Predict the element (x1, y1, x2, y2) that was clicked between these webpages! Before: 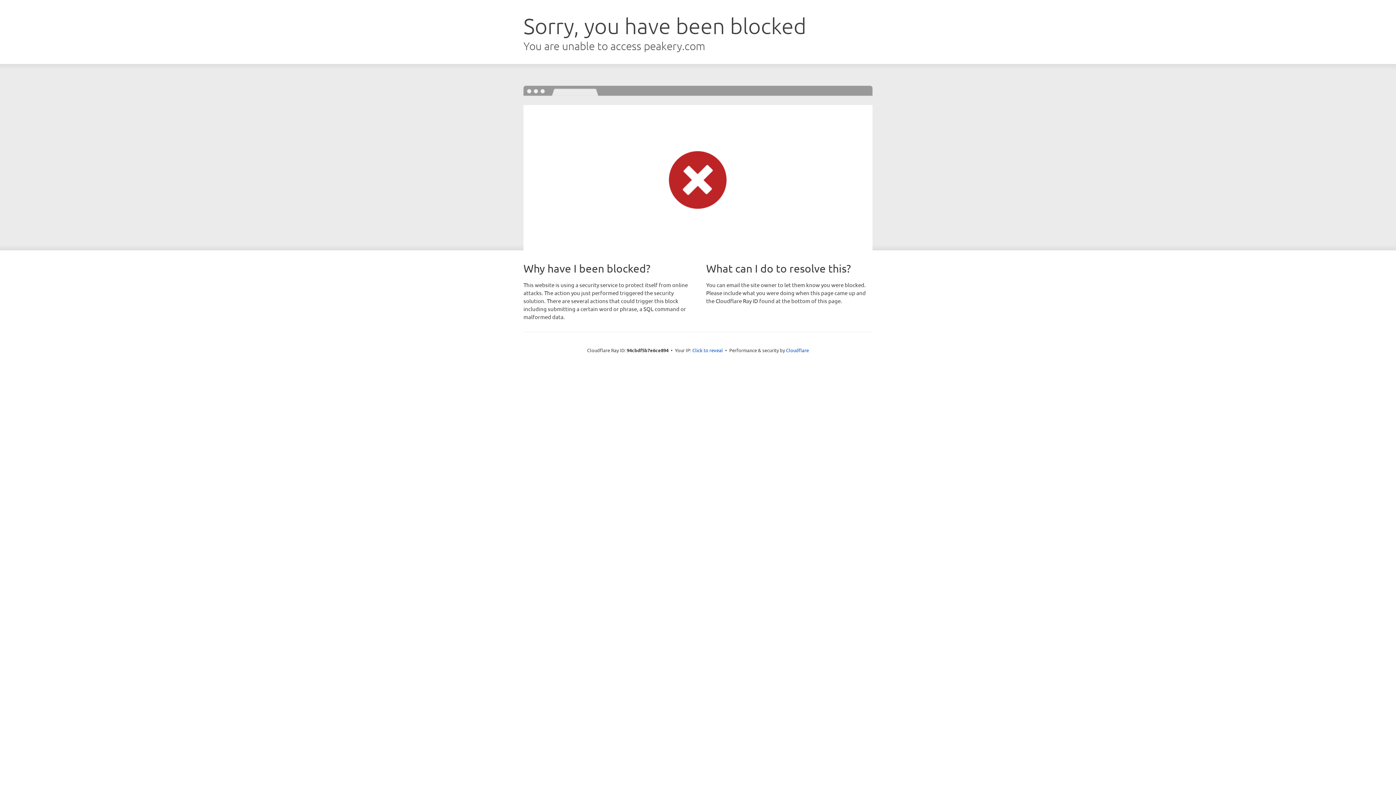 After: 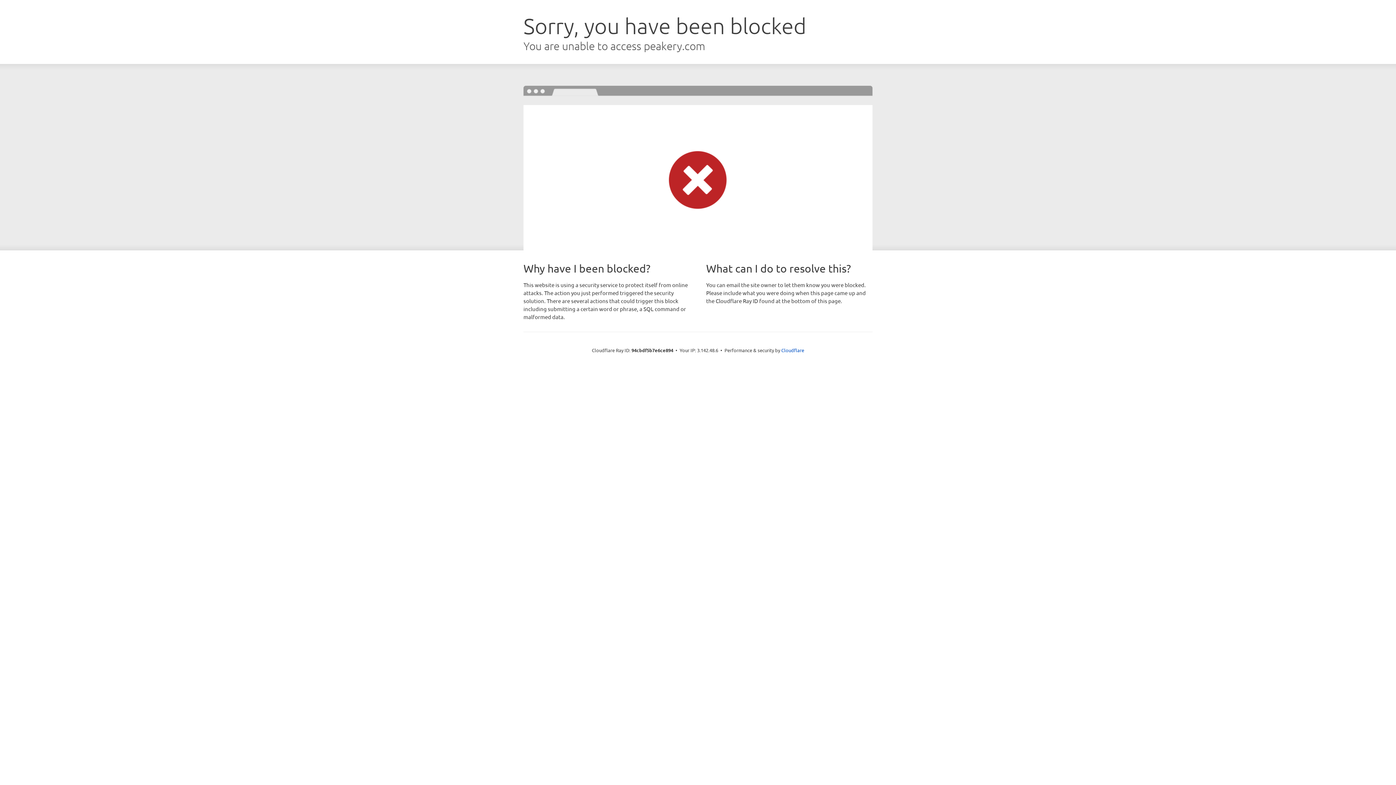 Action: bbox: (692, 346, 723, 353) label: Click to reveal